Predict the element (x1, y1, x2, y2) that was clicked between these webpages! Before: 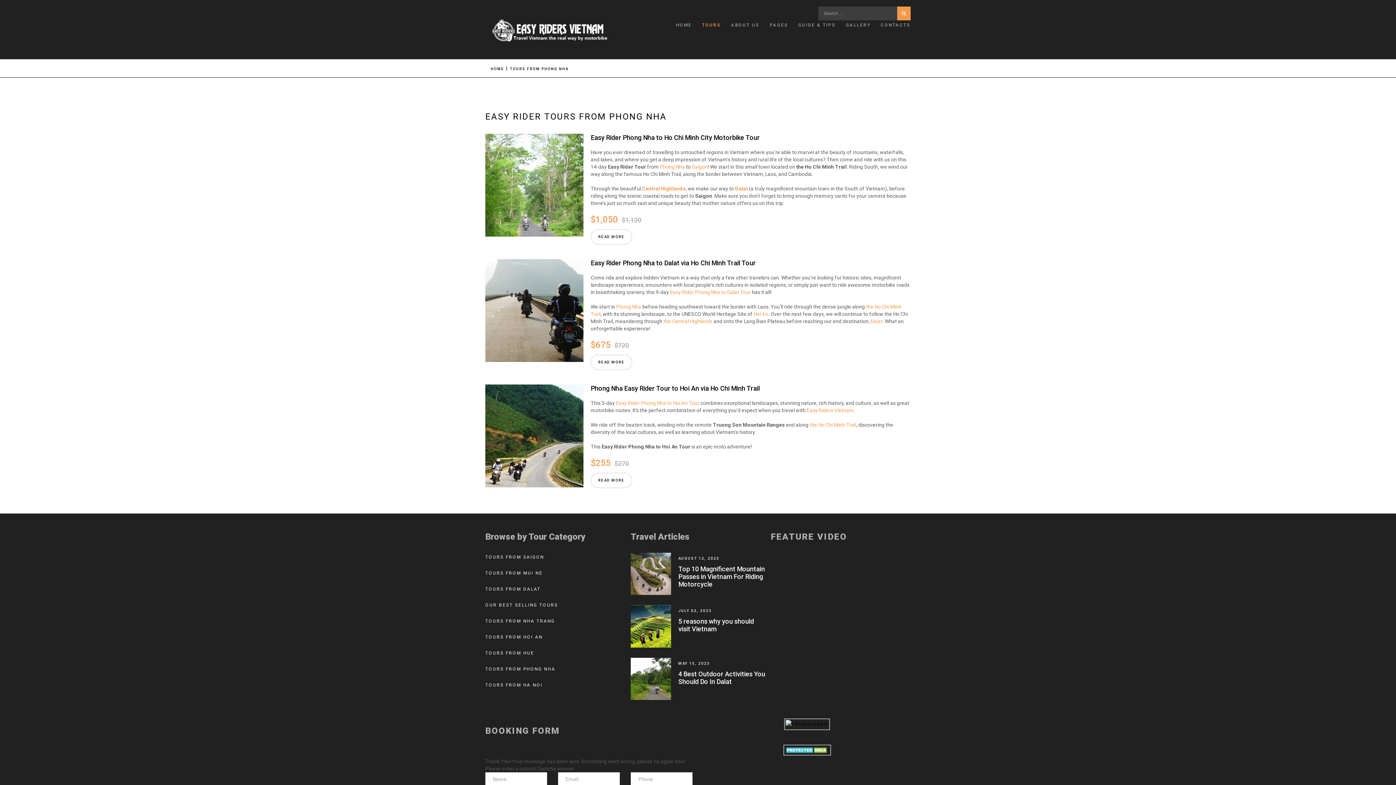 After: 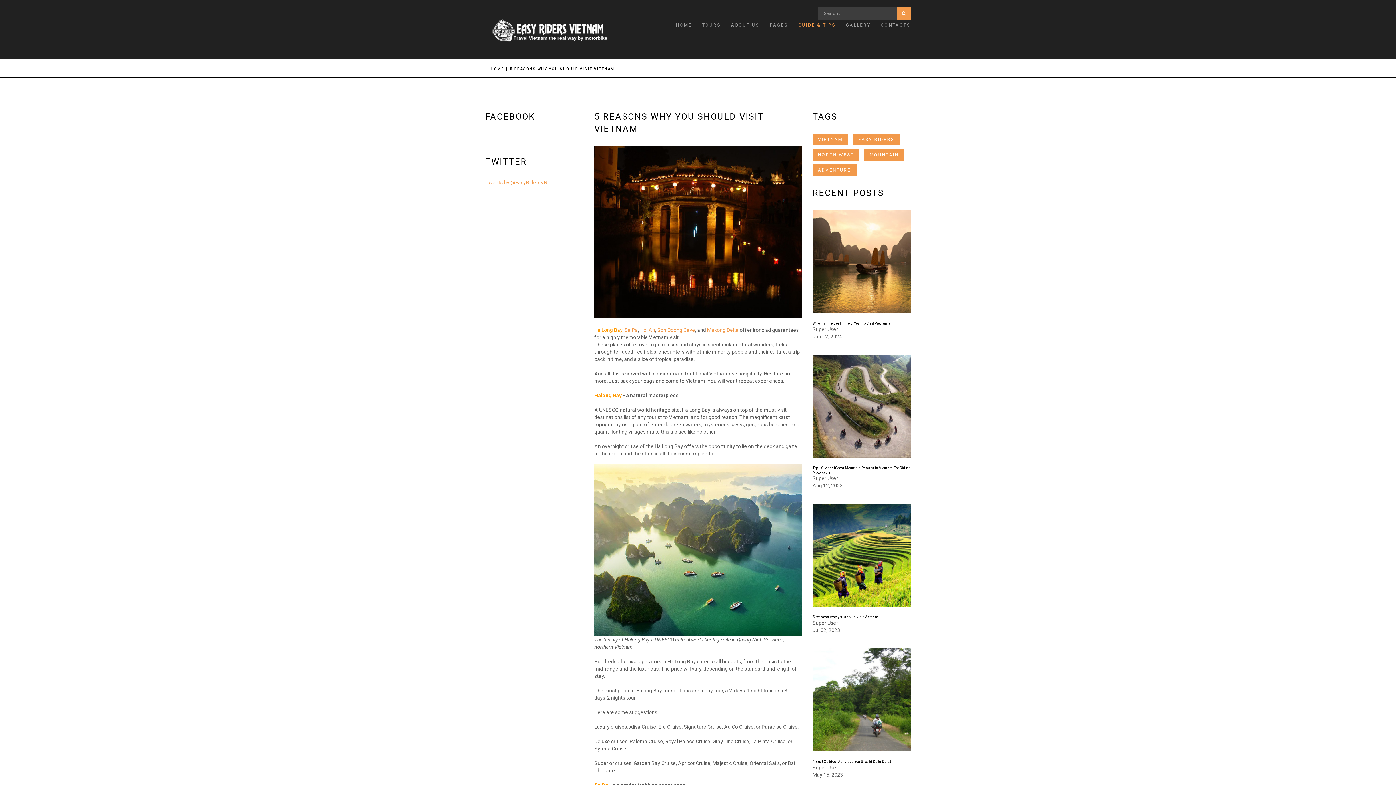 Action: bbox: (678, 617, 754, 633) label: 5 reasons why you should visit Vietnam